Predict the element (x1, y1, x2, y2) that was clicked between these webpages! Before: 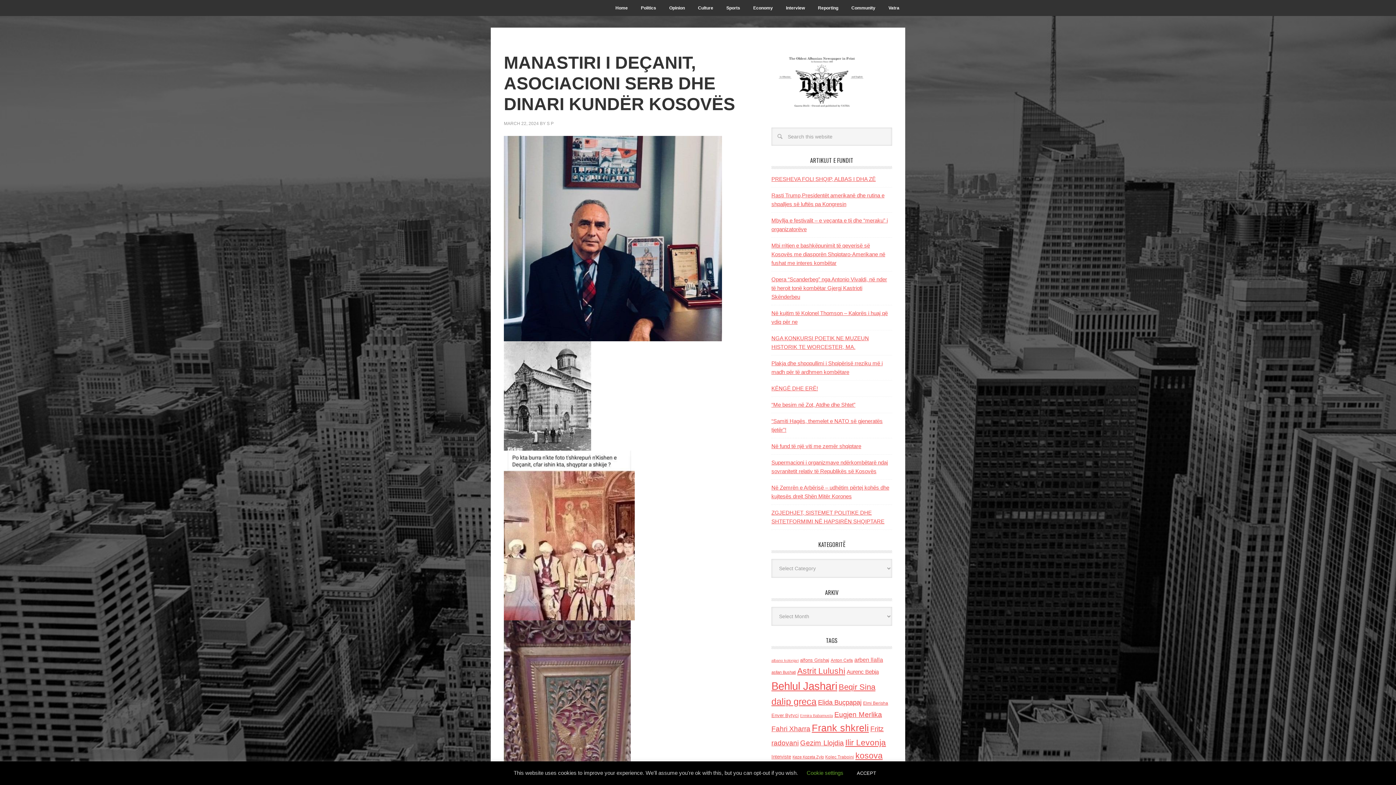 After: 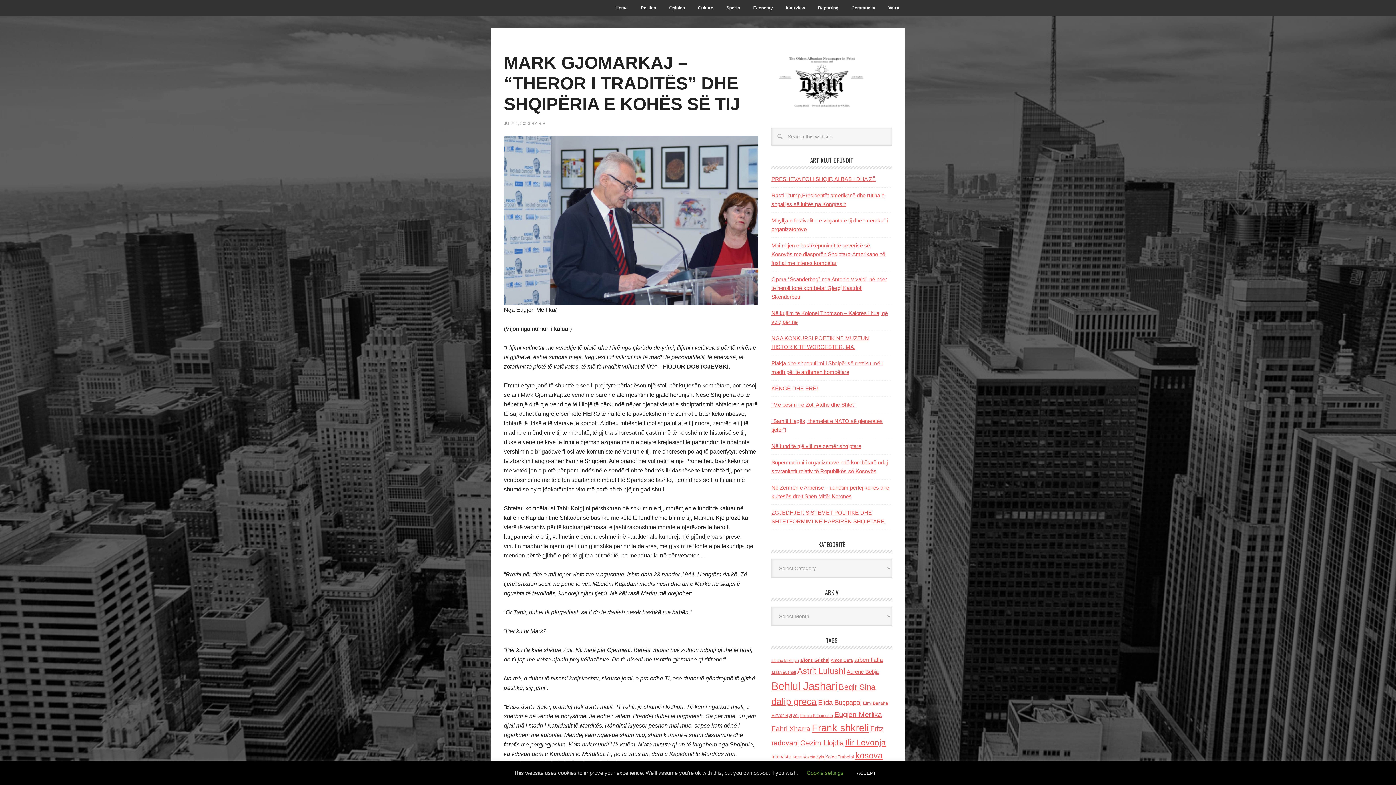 Action: label: Eugjen Merlika (335 items) bbox: (834, 710, 882, 718)